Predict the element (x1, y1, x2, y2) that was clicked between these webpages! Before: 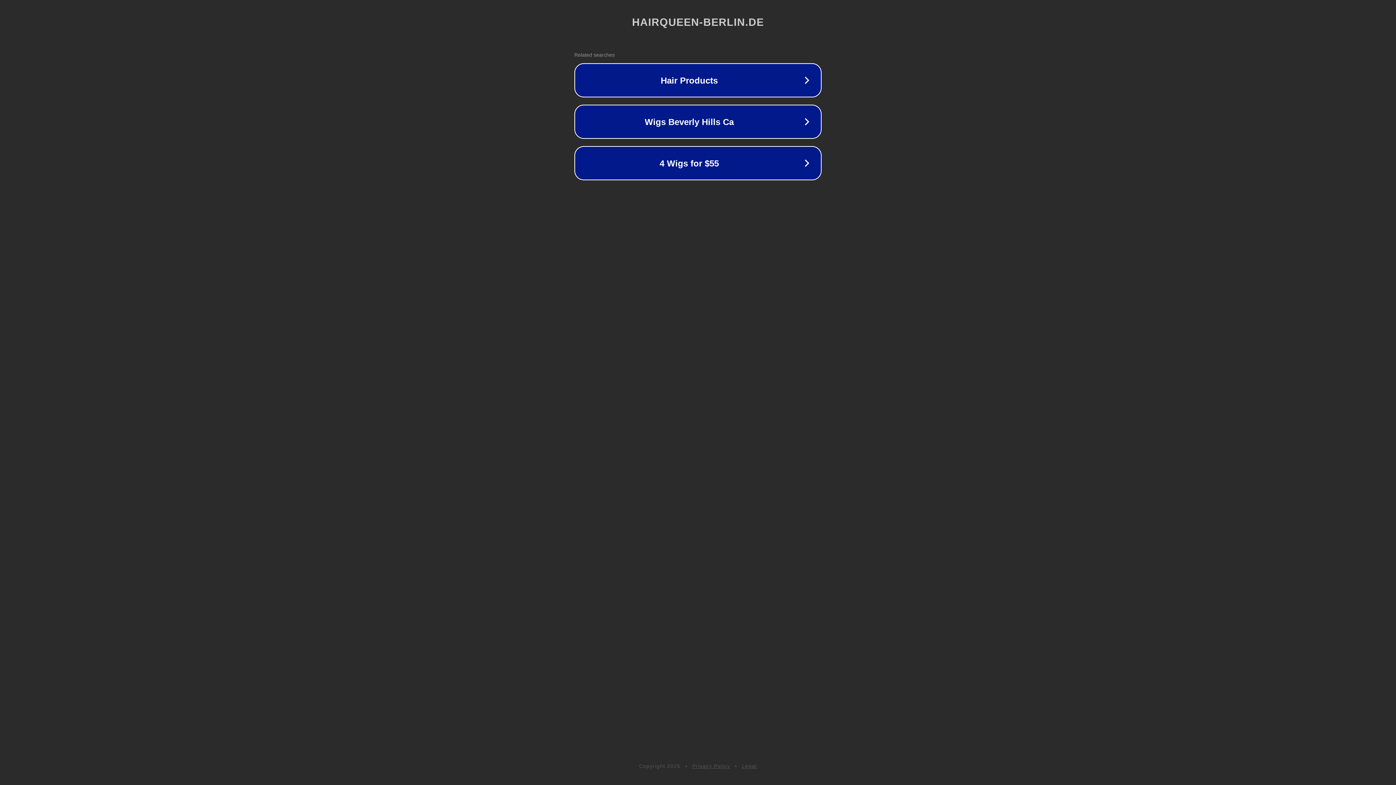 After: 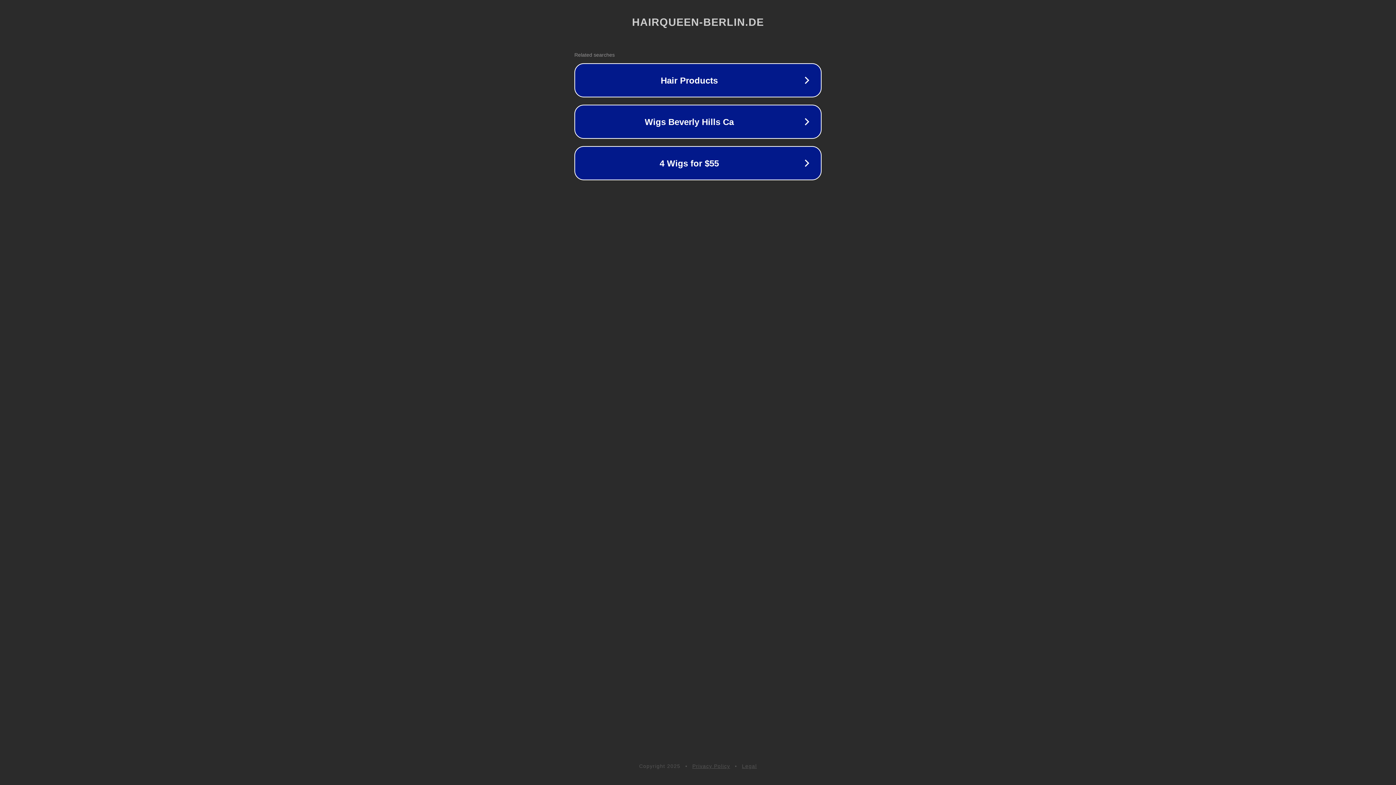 Action: bbox: (692, 763, 730, 769) label: Privacy Policy